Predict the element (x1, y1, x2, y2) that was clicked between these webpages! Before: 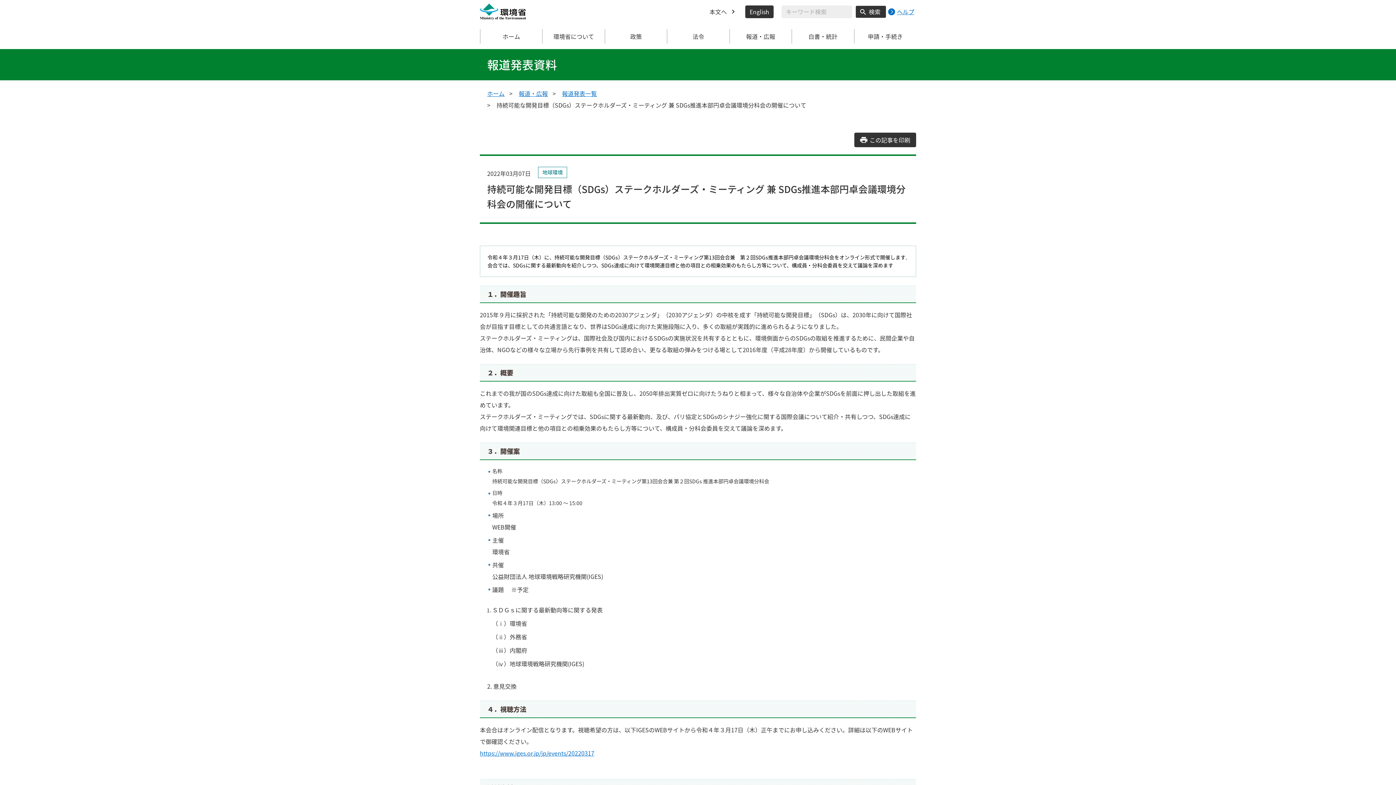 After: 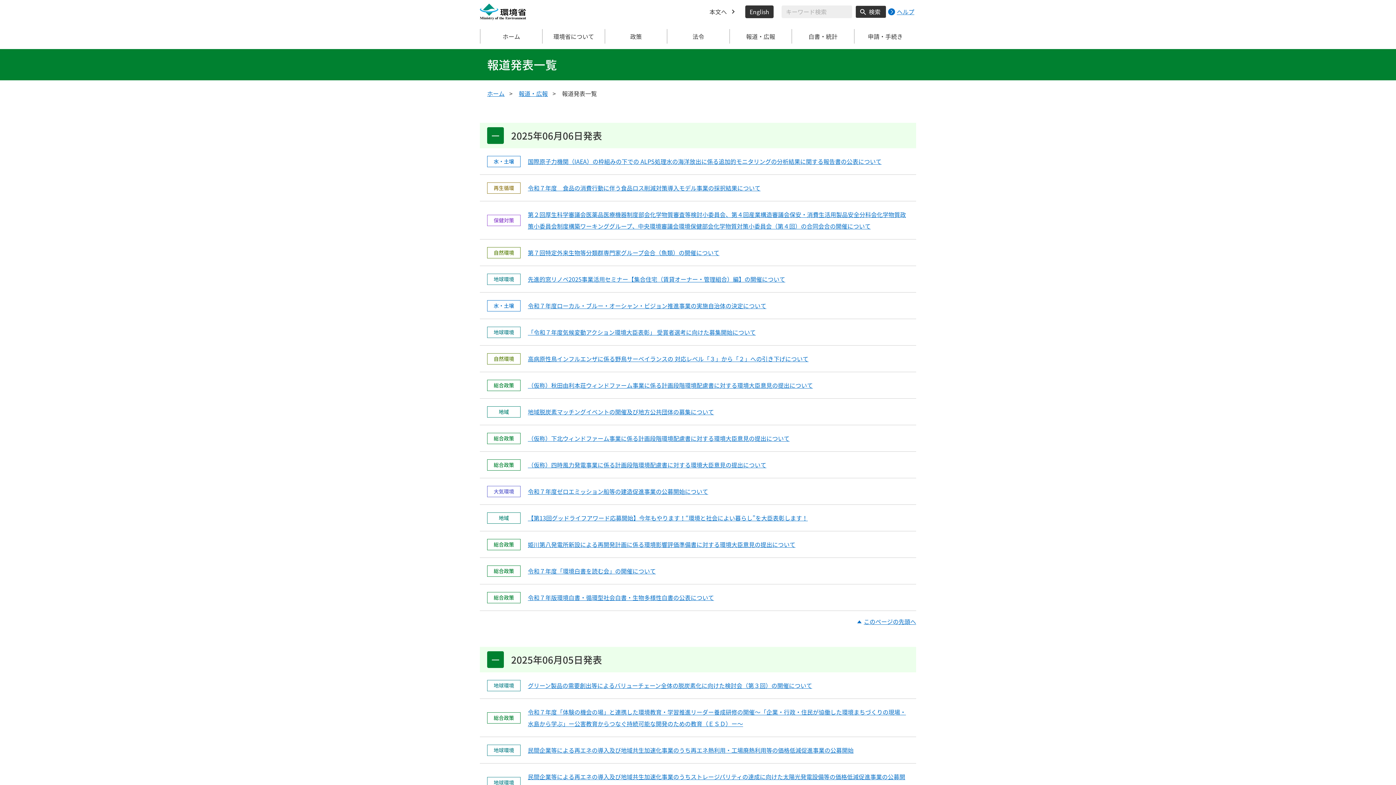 Action: label: 報道発表一覧 bbox: (562, 87, 597, 99)